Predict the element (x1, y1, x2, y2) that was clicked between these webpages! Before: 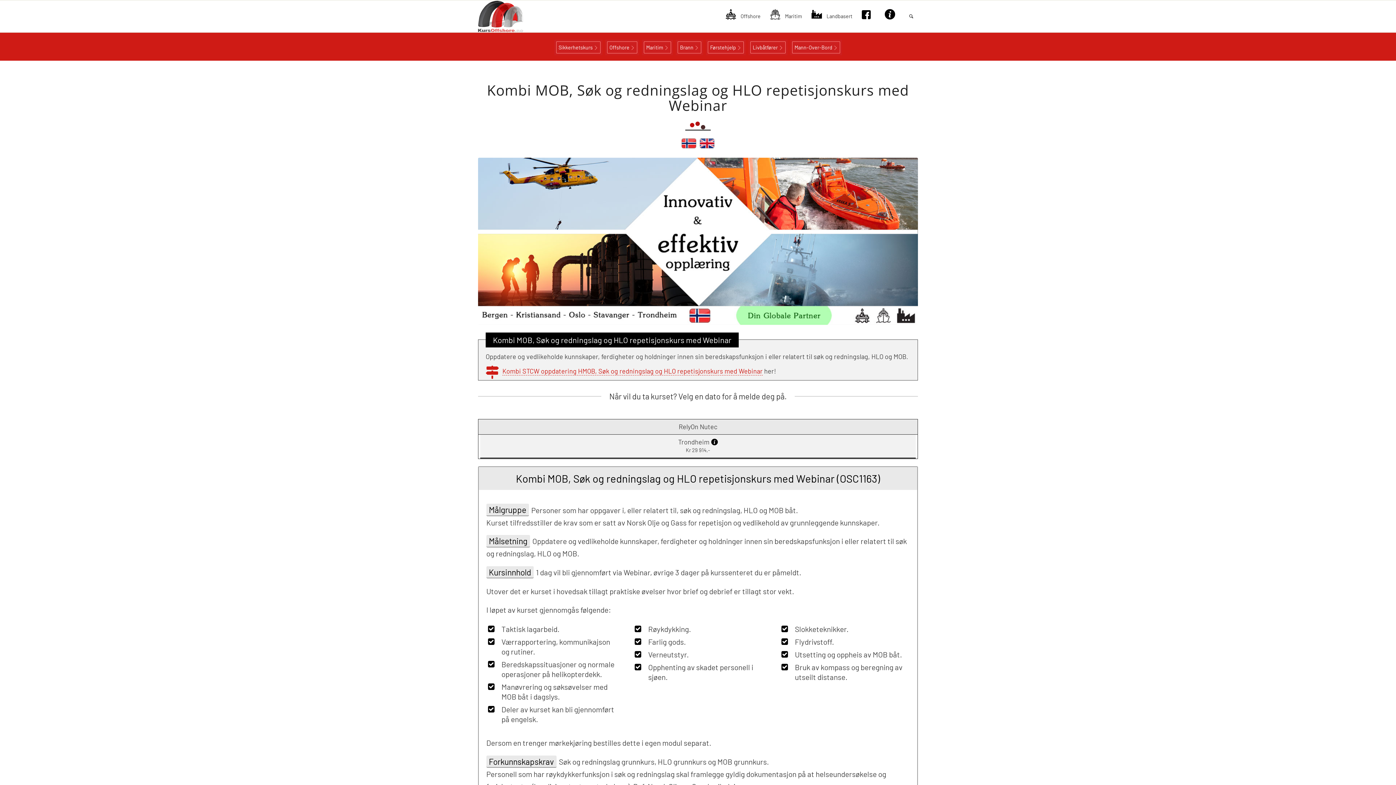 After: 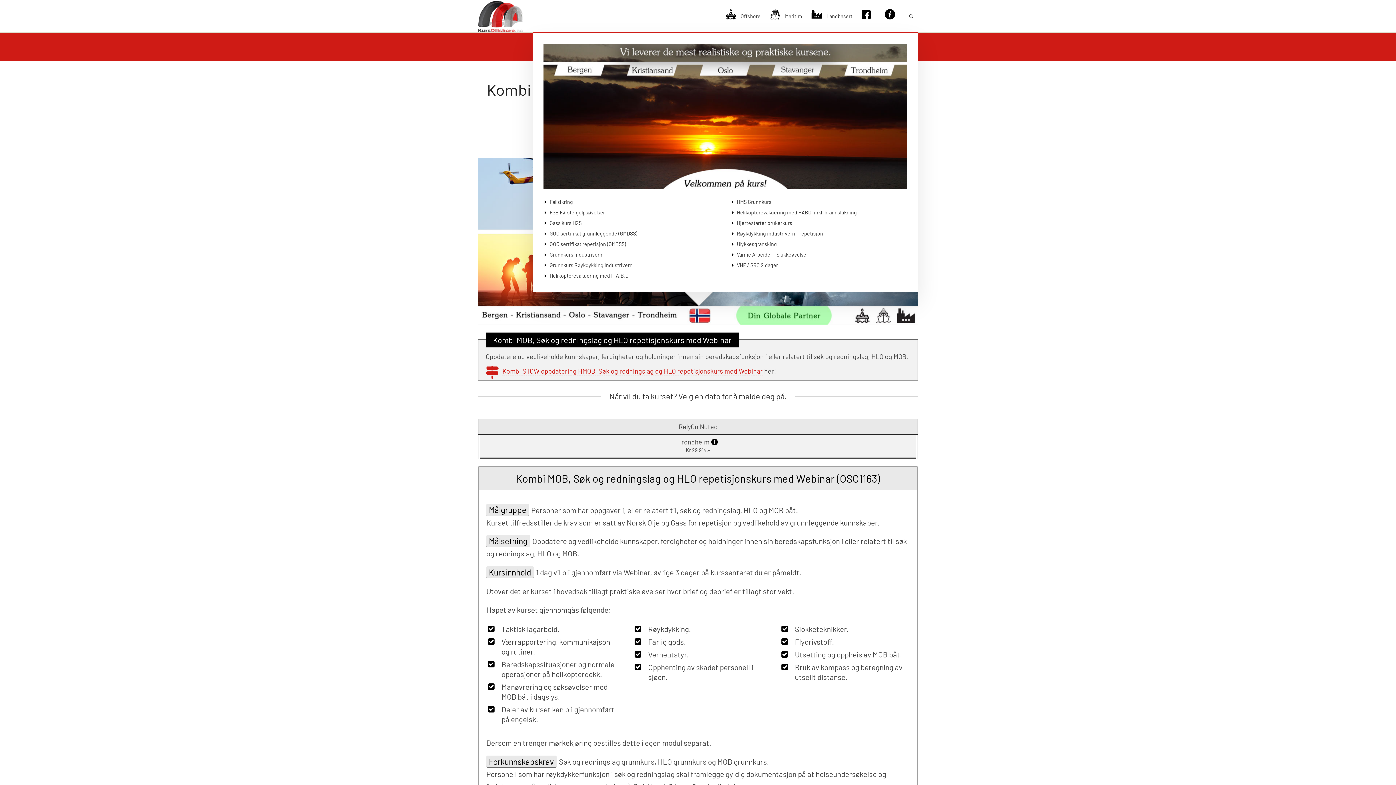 Action: bbox: (807, 0, 857, 32) label: Landbasert